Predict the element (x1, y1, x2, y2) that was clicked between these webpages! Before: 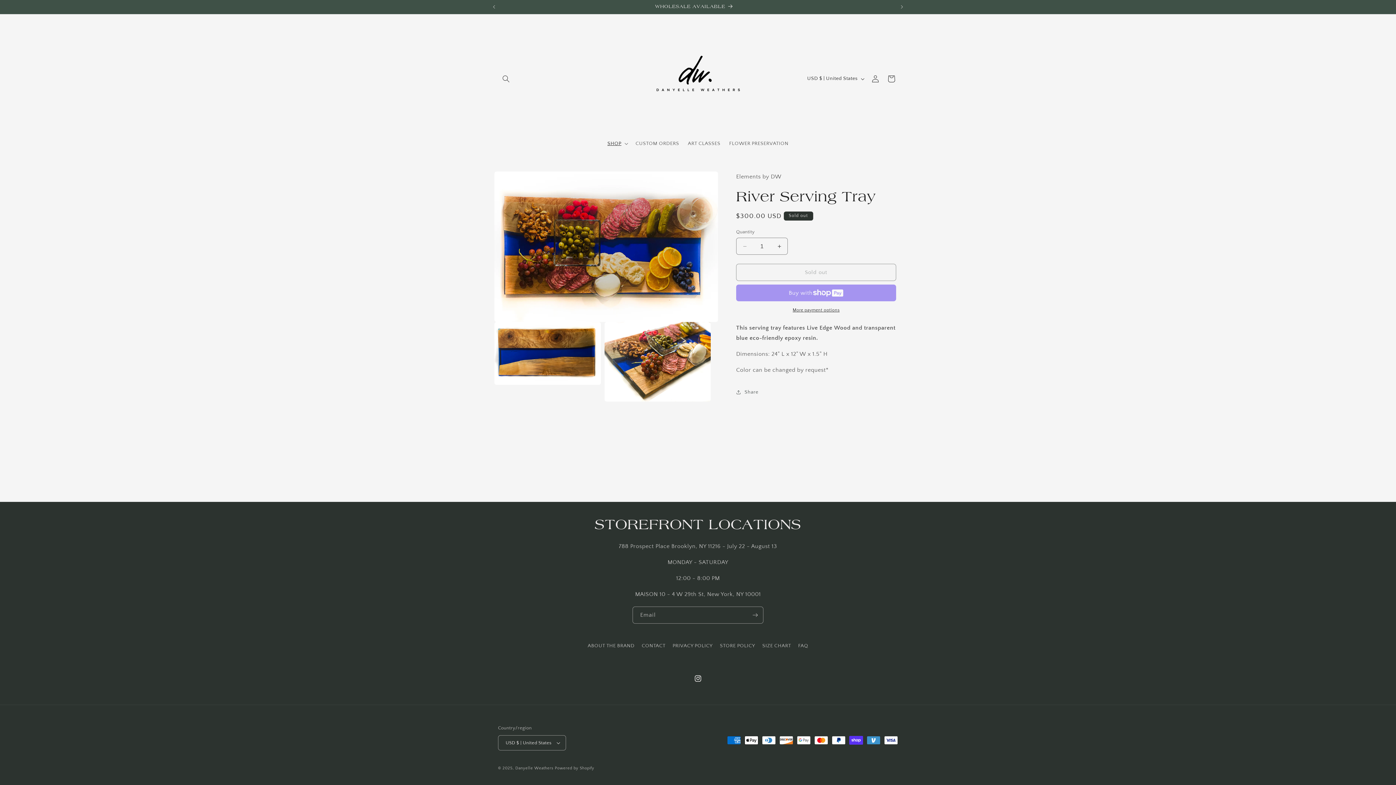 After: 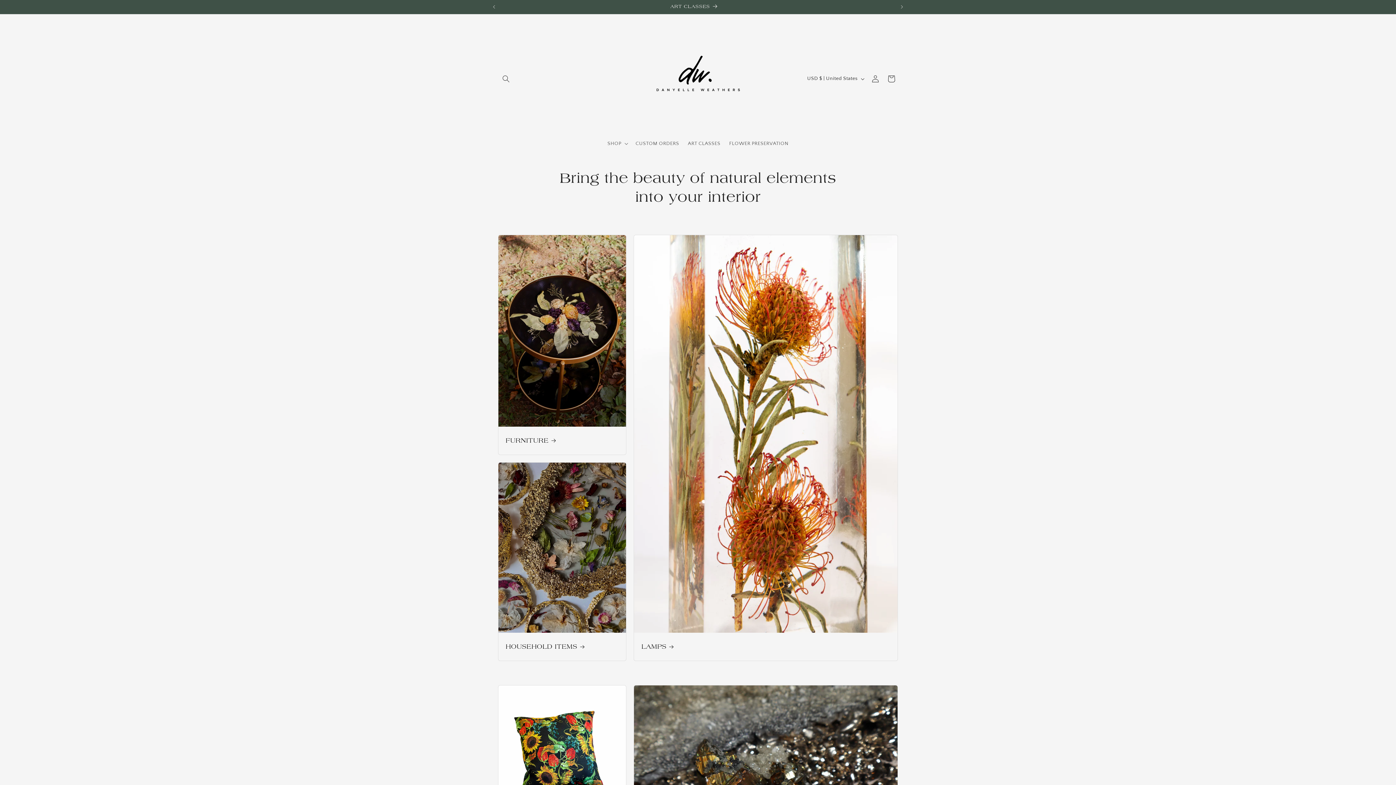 Action: bbox: (640, 21, 755, 136)